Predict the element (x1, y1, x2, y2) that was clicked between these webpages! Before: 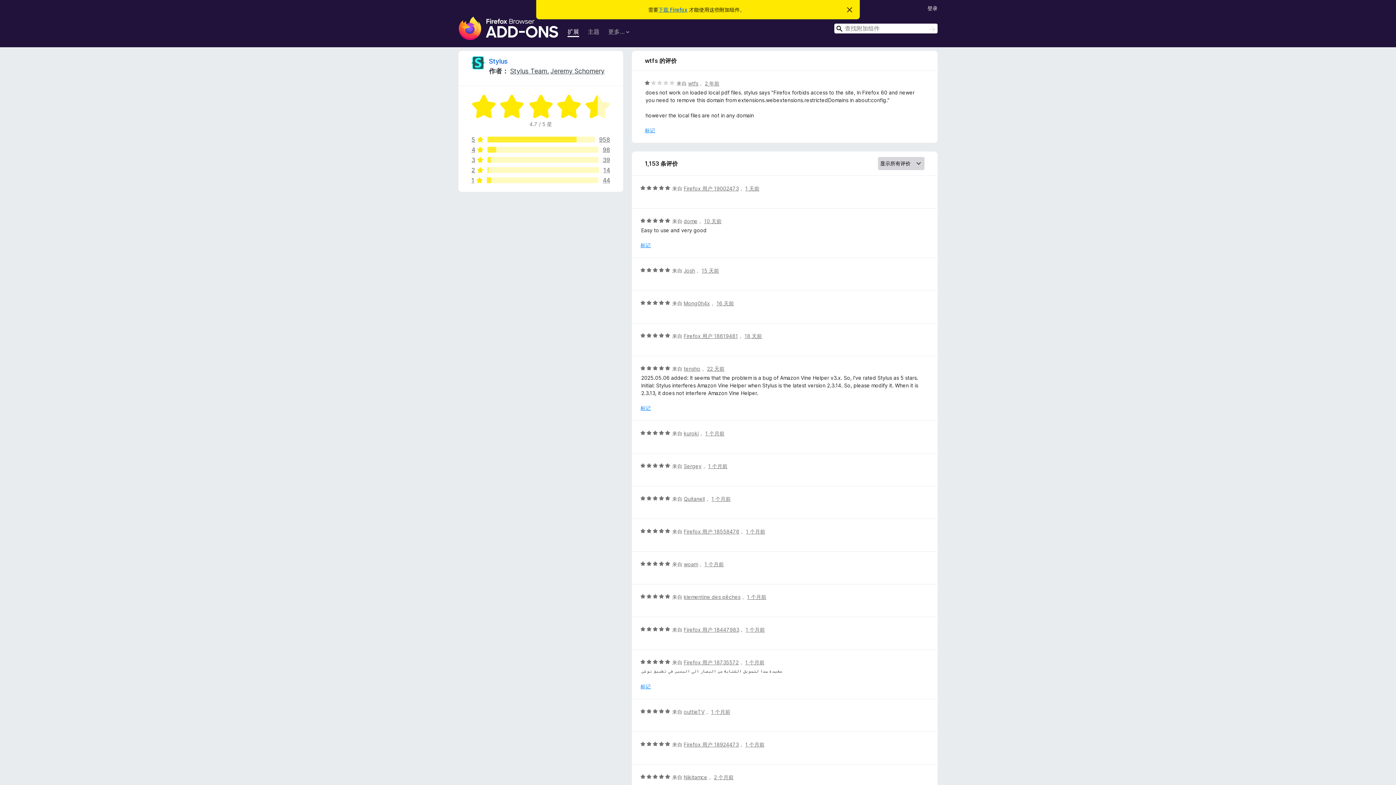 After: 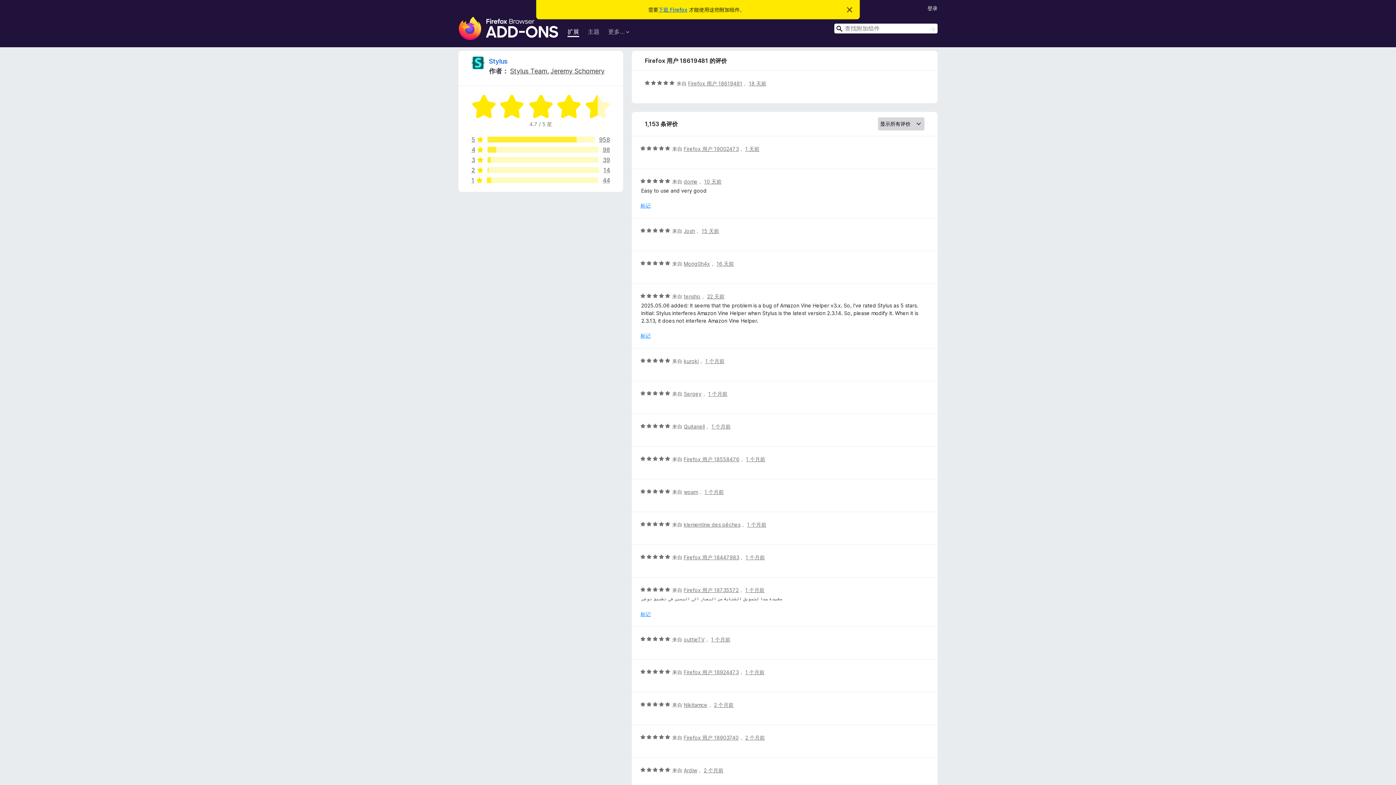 Action: bbox: (744, 333, 762, 339) label: 18 天前